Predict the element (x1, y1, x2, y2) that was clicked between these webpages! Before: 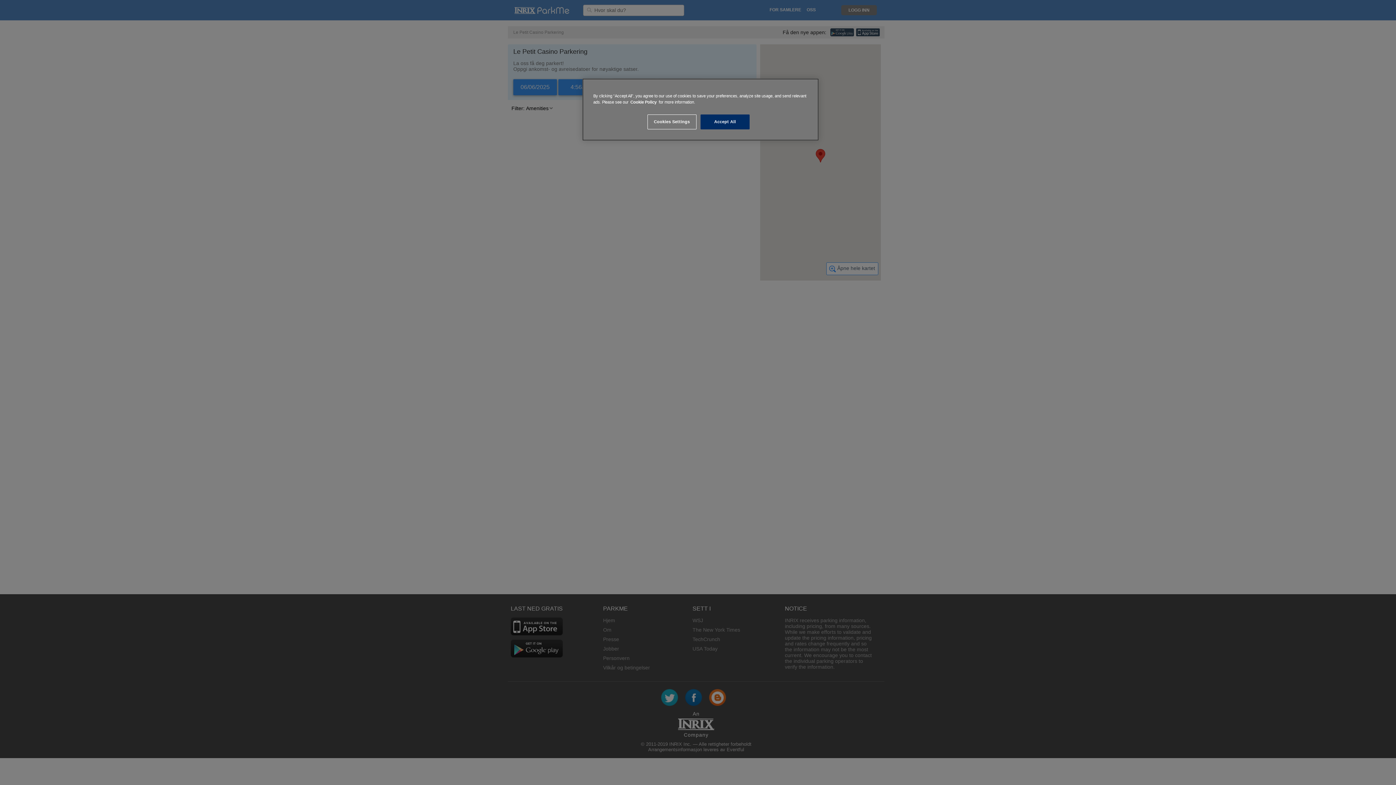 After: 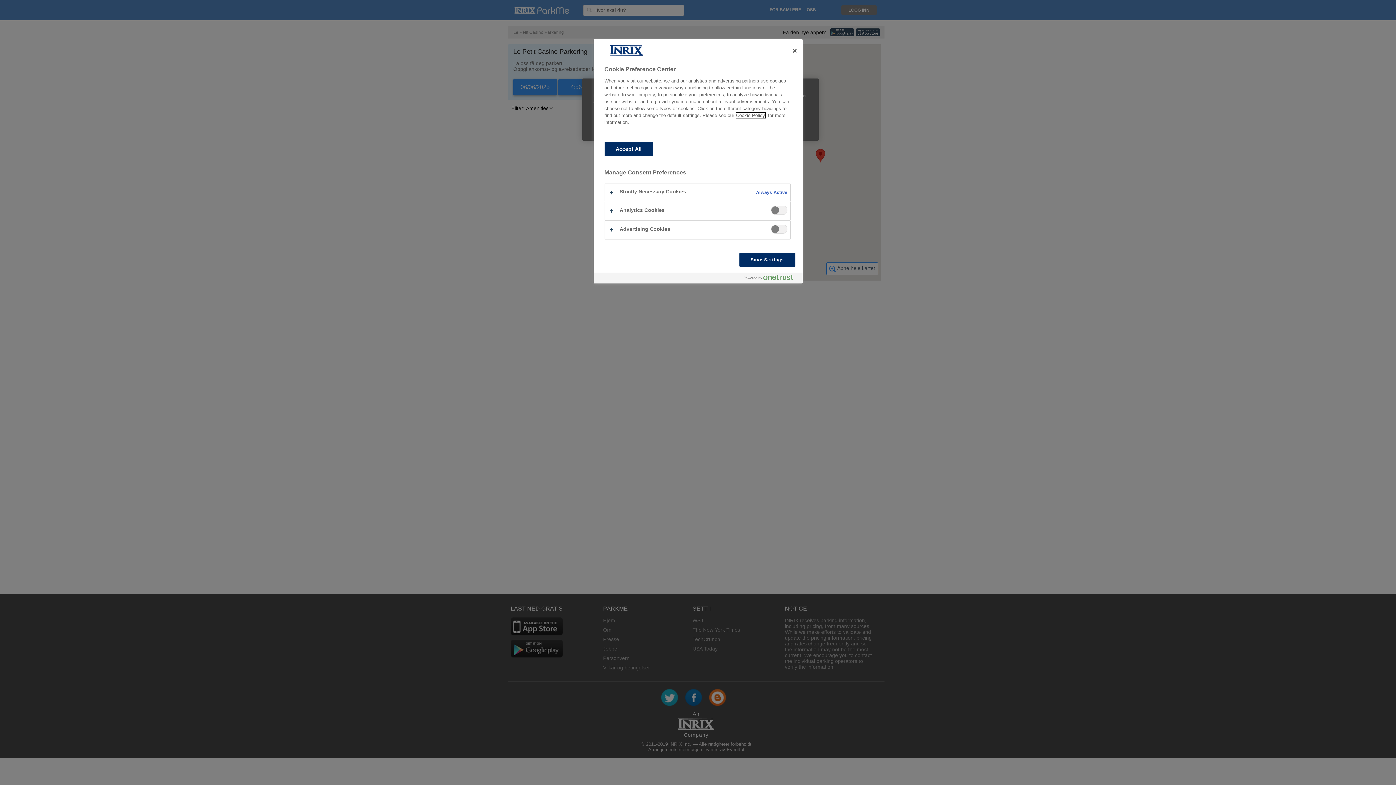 Action: label: Cookies Settings bbox: (647, 114, 696, 129)